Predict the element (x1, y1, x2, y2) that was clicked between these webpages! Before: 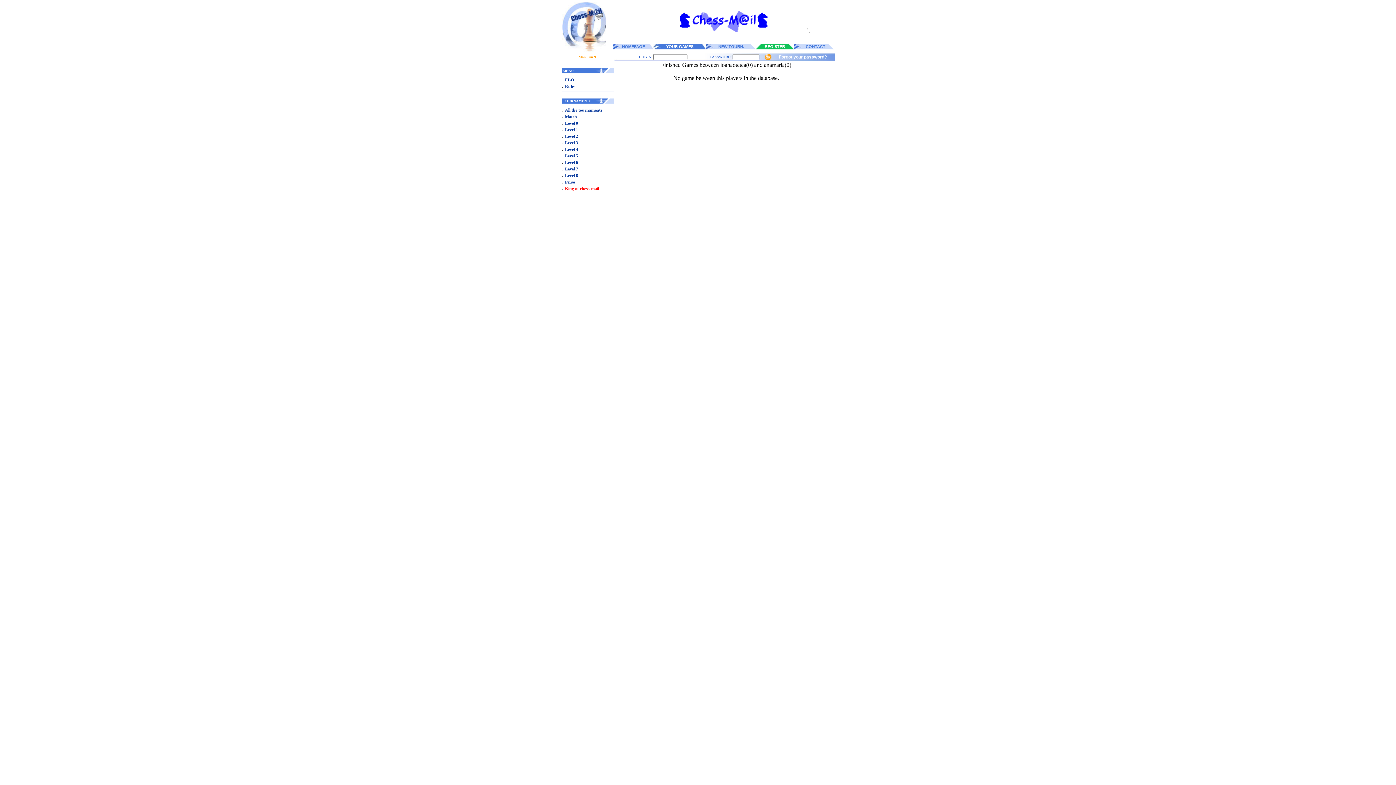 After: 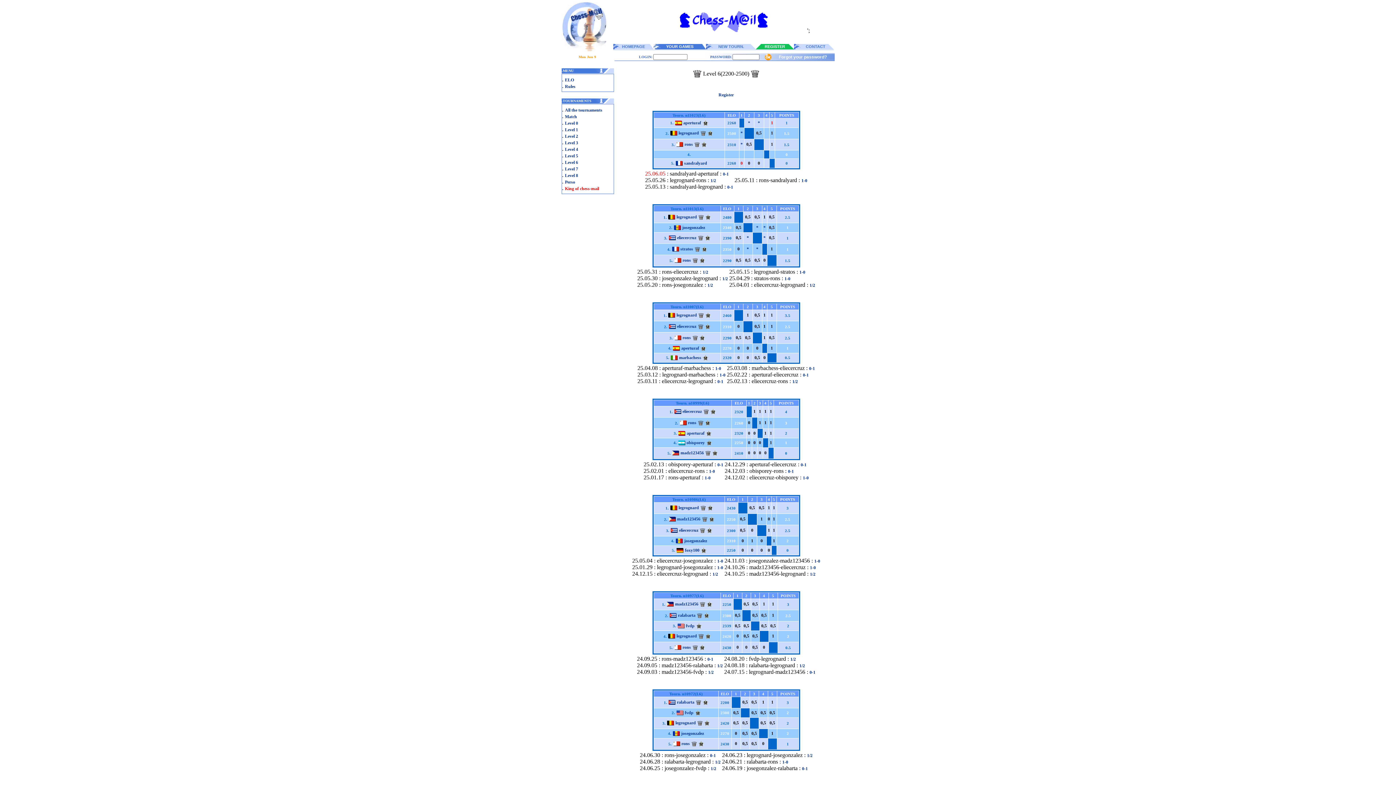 Action: bbox: (565, 160, 578, 165) label: Level 6